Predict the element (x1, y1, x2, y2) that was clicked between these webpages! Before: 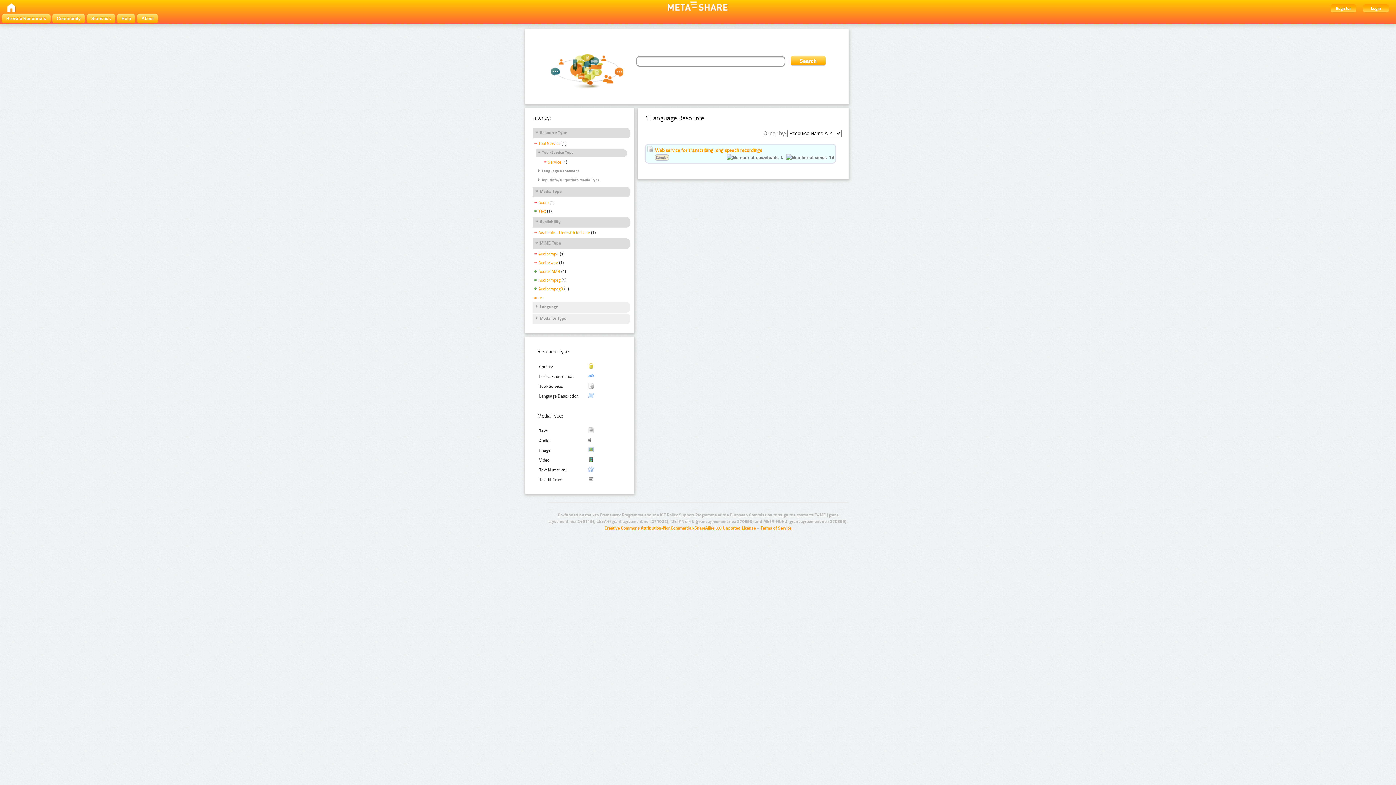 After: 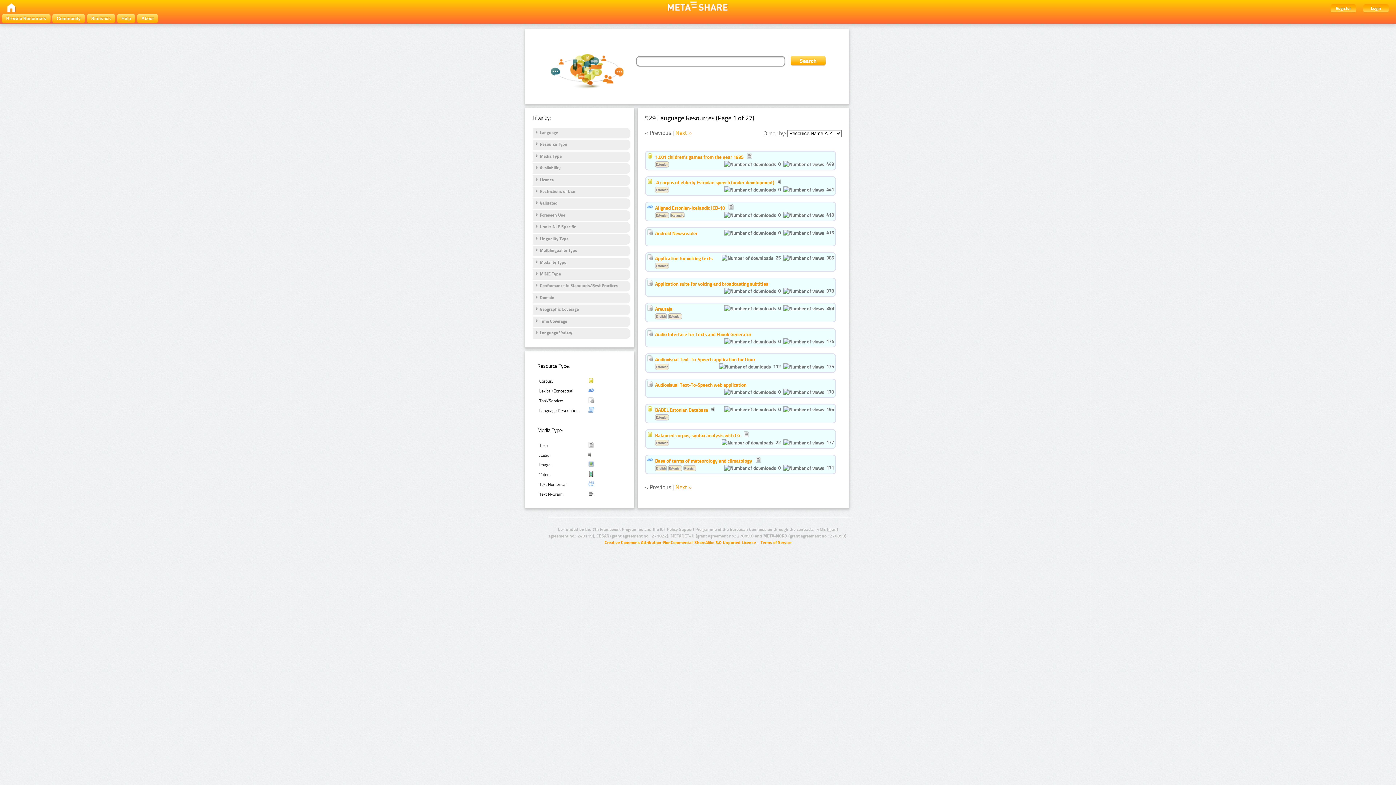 Action: label: Browse Resources bbox: (1, 14, 50, 22)